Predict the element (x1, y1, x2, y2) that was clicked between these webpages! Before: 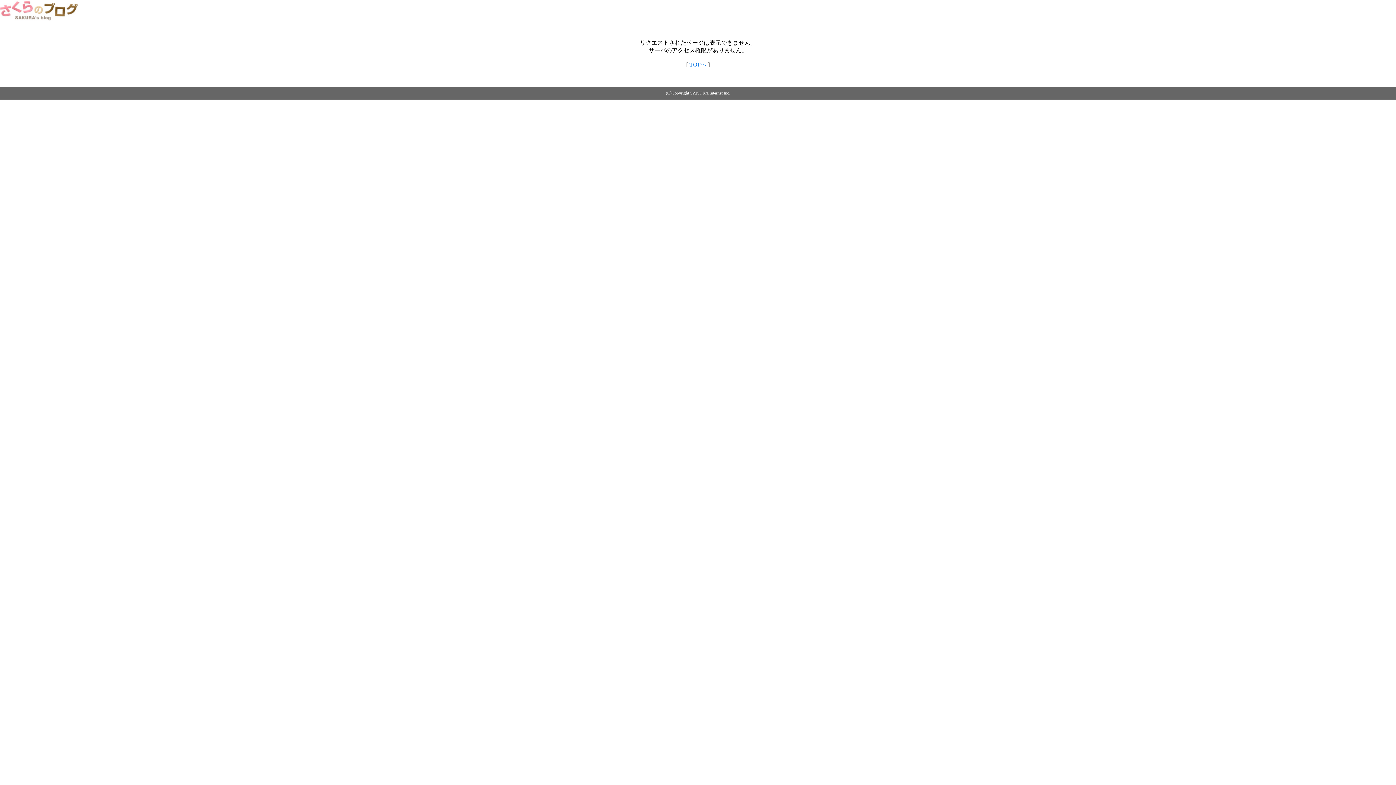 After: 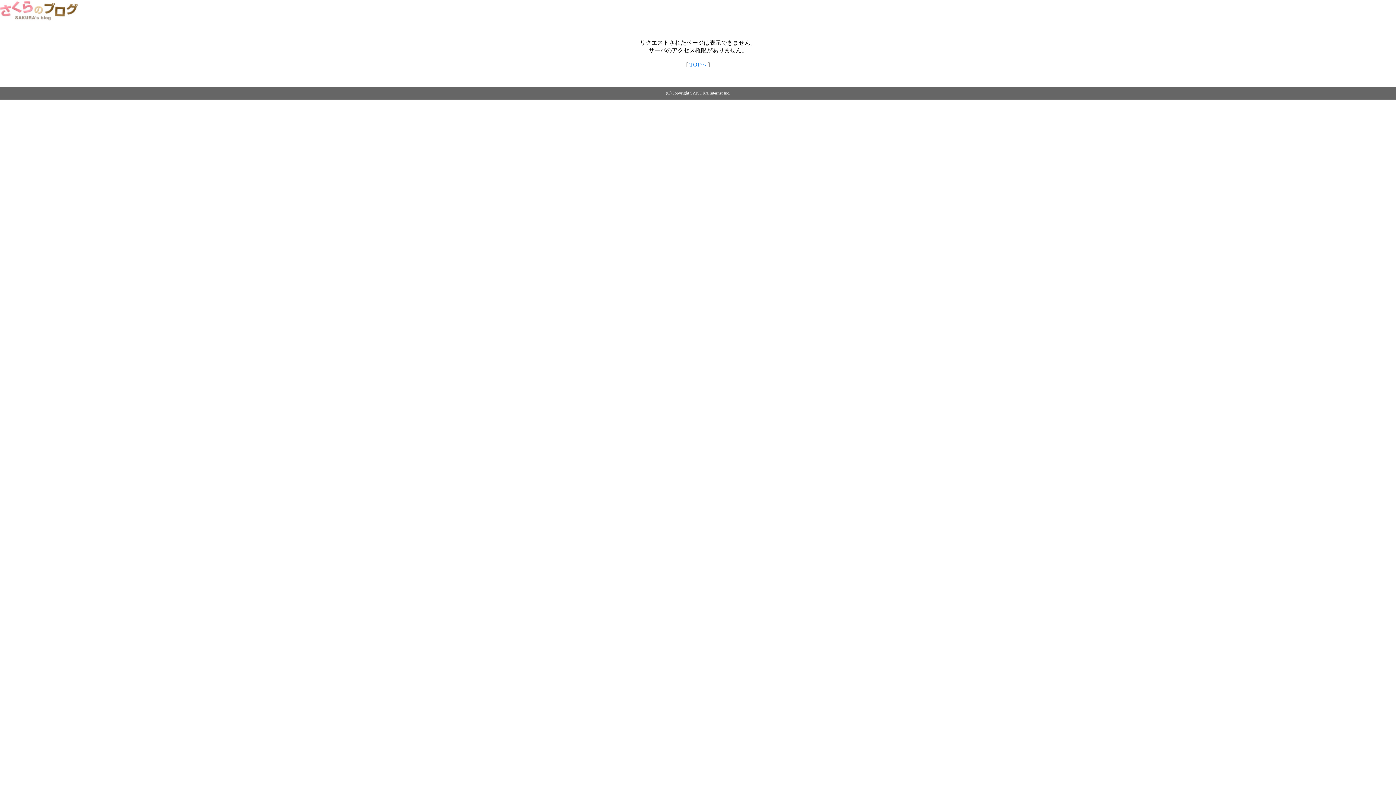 Action: bbox: (689, 61, 706, 67) label: TOPへ